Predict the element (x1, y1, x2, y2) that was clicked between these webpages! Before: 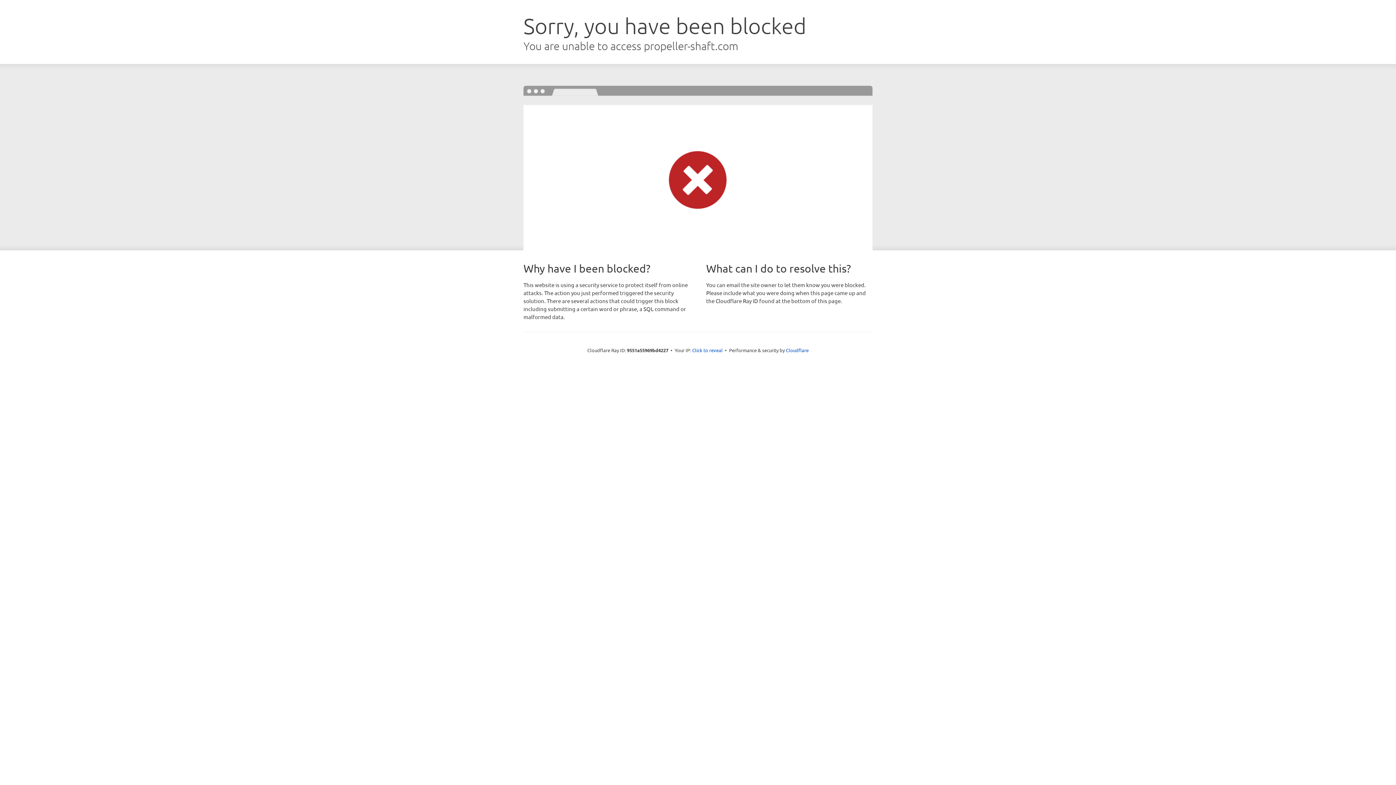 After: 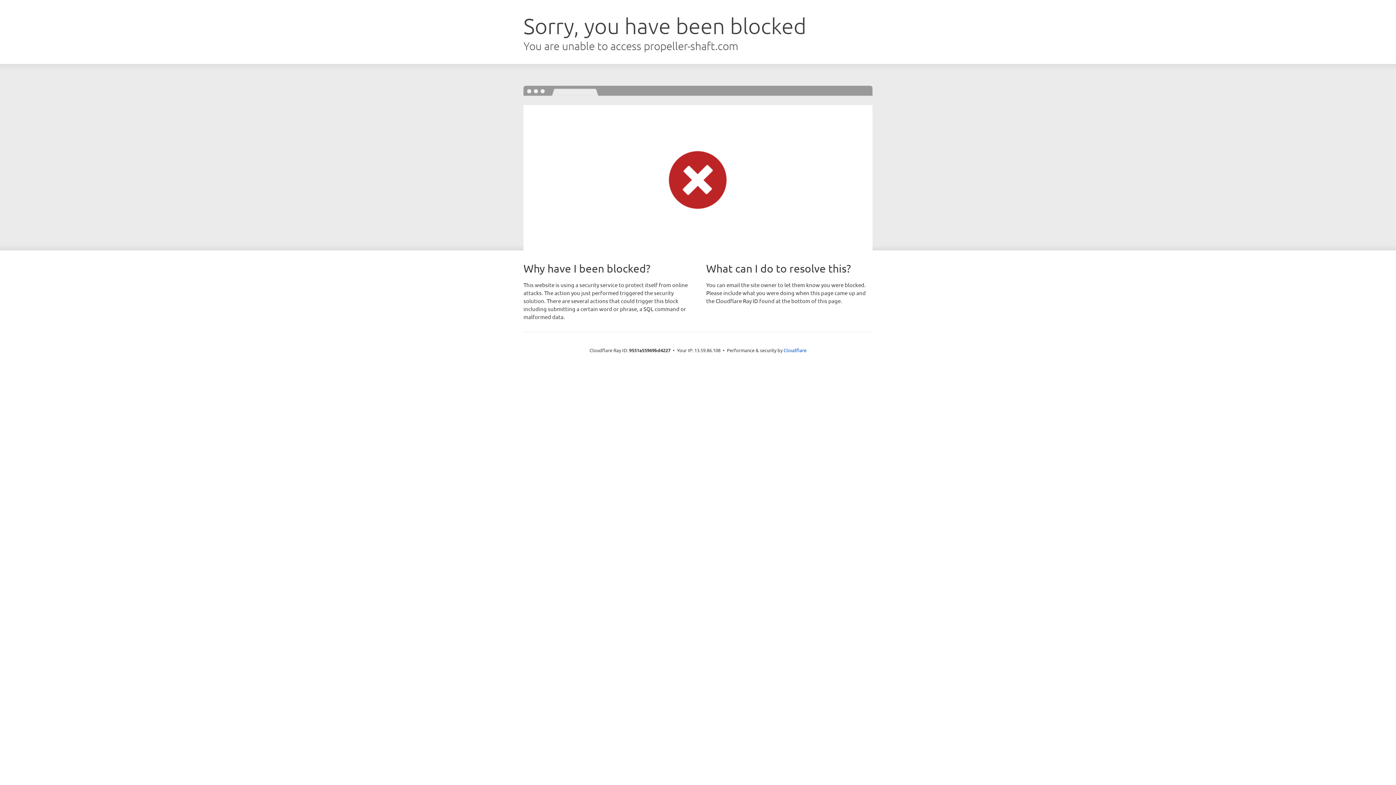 Action: bbox: (692, 346, 722, 353) label: Click to reveal